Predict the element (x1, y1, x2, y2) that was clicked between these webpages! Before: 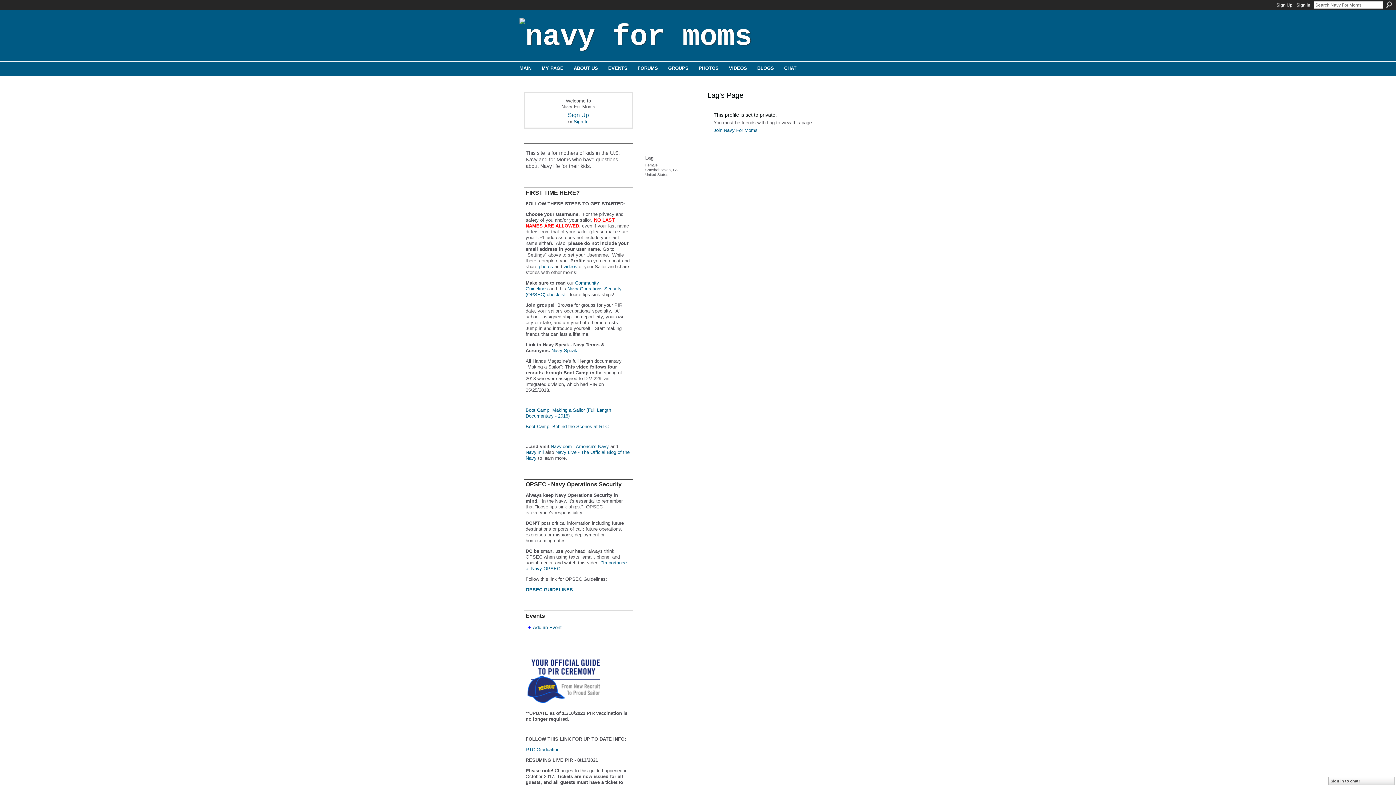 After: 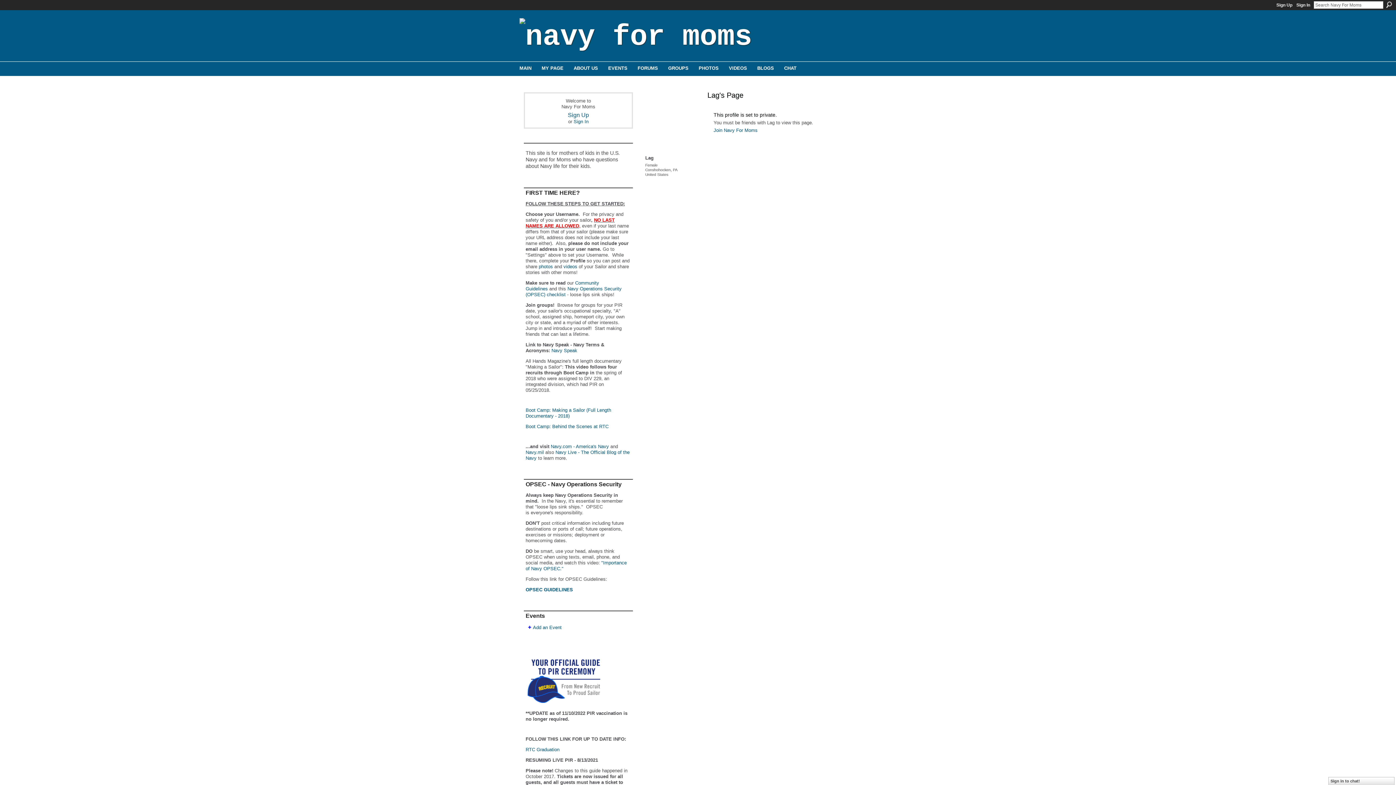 Action: label: Navy Speak bbox: (551, 348, 577, 353)